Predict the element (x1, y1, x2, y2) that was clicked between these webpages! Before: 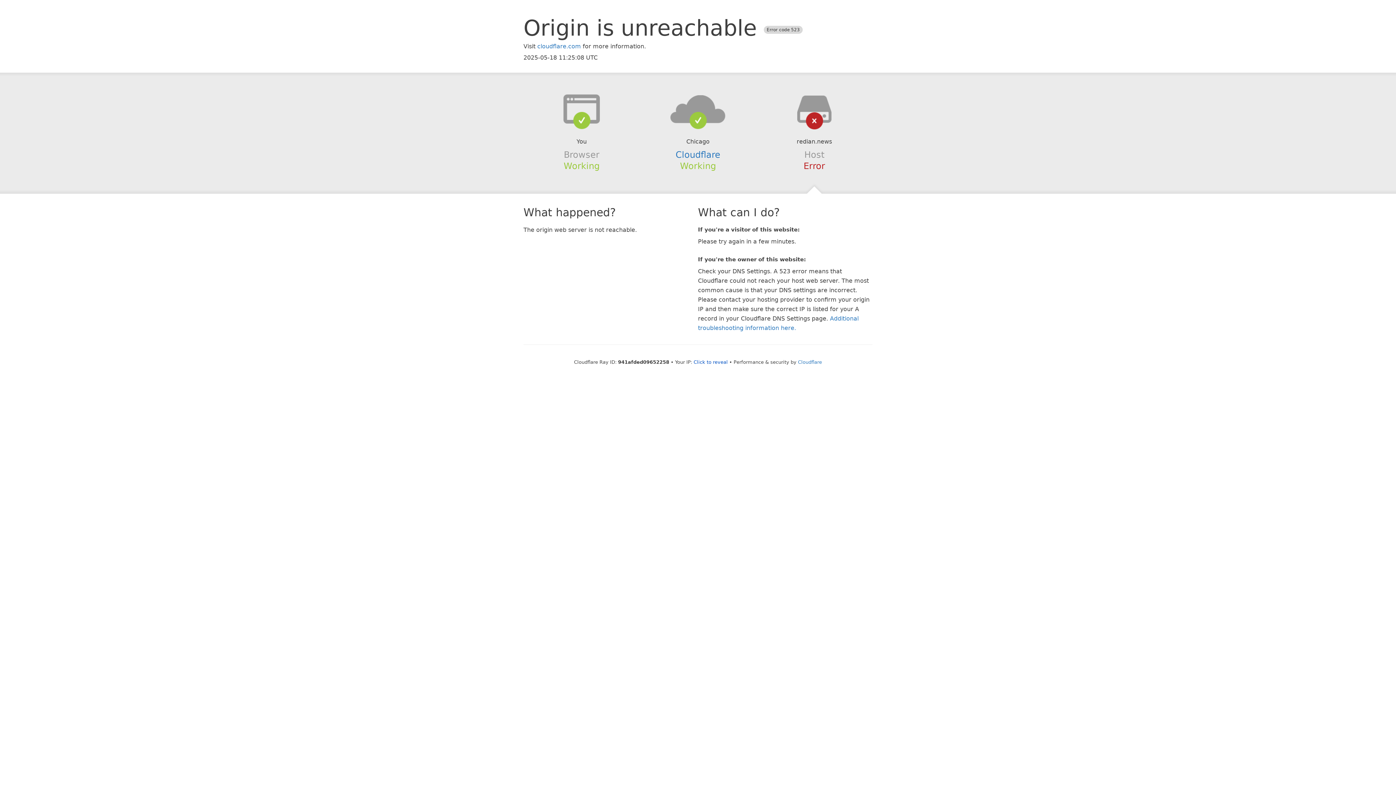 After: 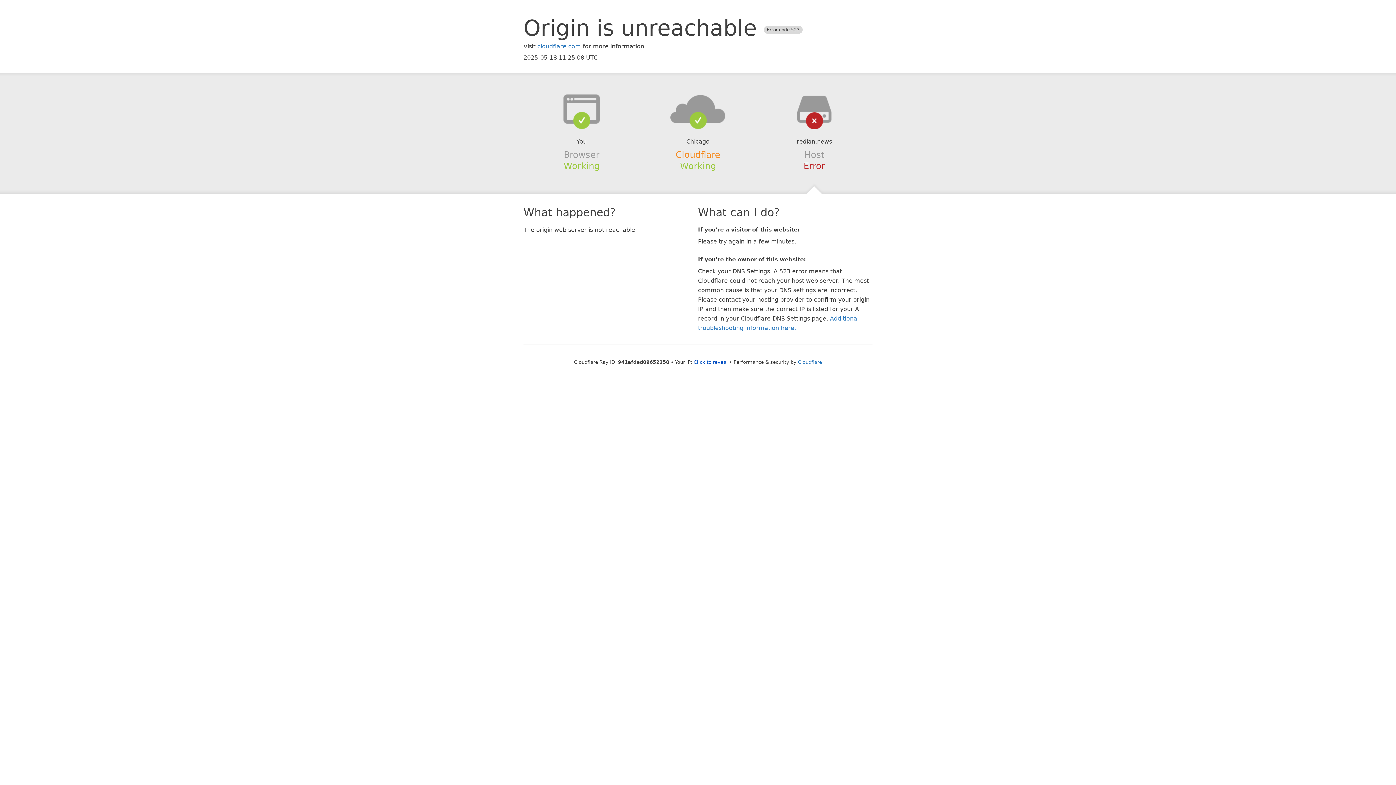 Action: bbox: (675, 149, 720, 159) label: Cloudflare